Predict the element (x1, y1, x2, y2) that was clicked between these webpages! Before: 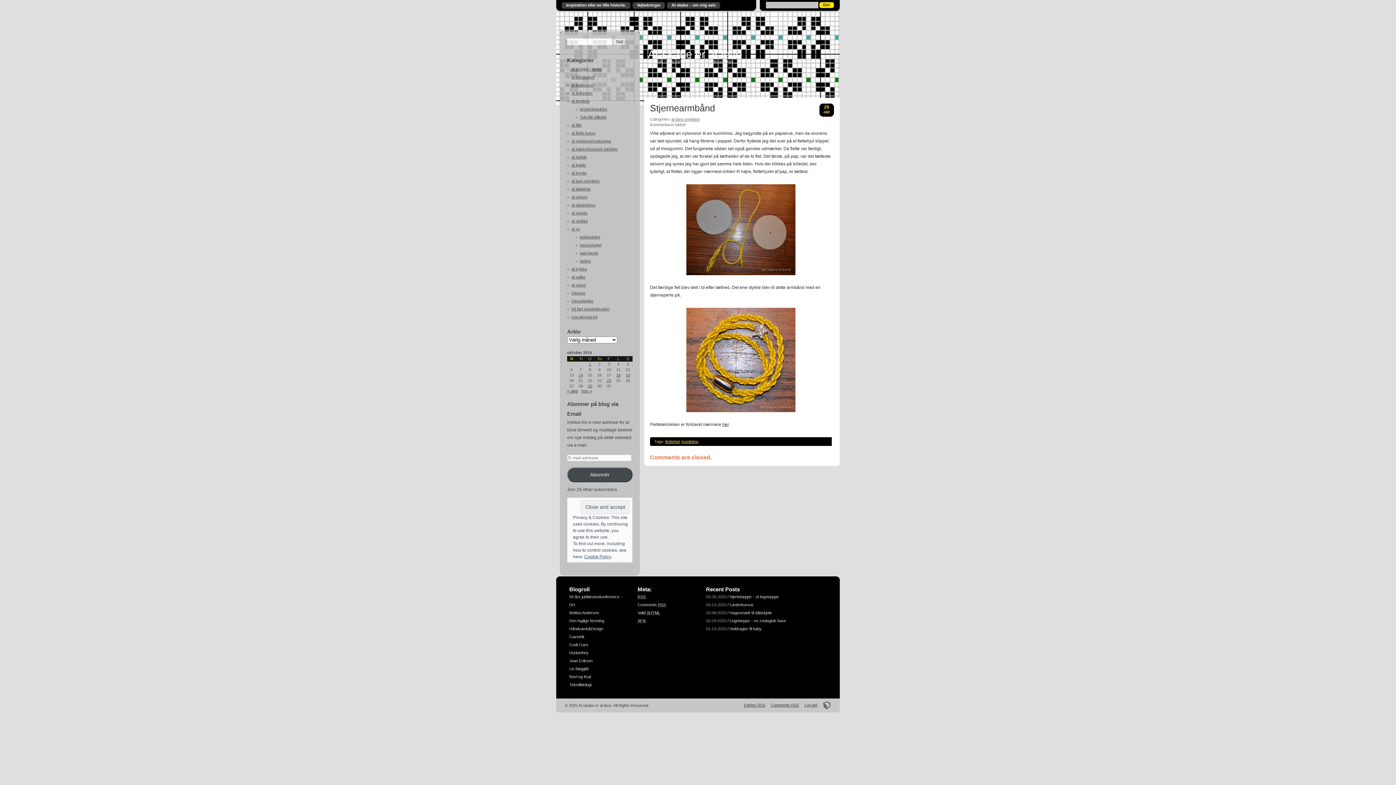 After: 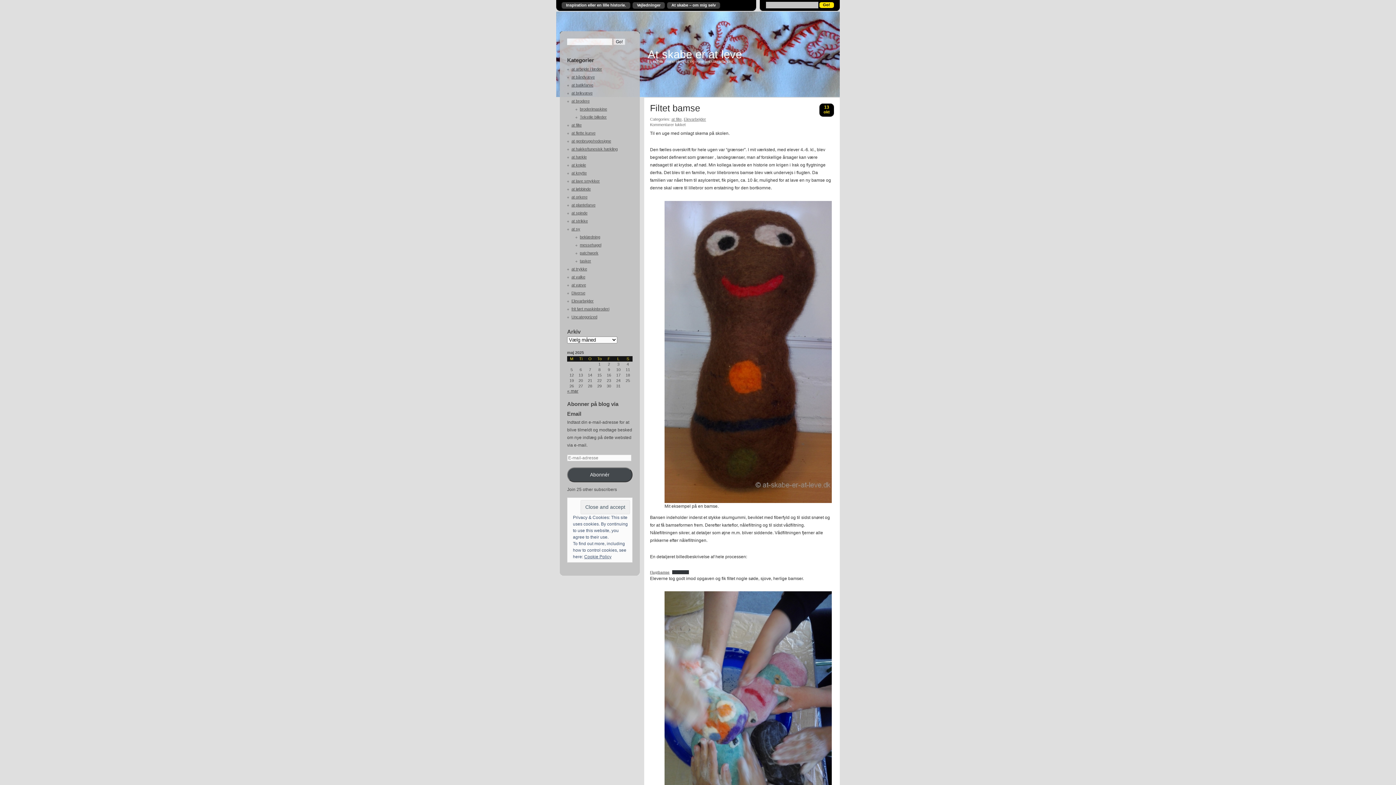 Action: label: at filte bbox: (571, 122, 581, 127)